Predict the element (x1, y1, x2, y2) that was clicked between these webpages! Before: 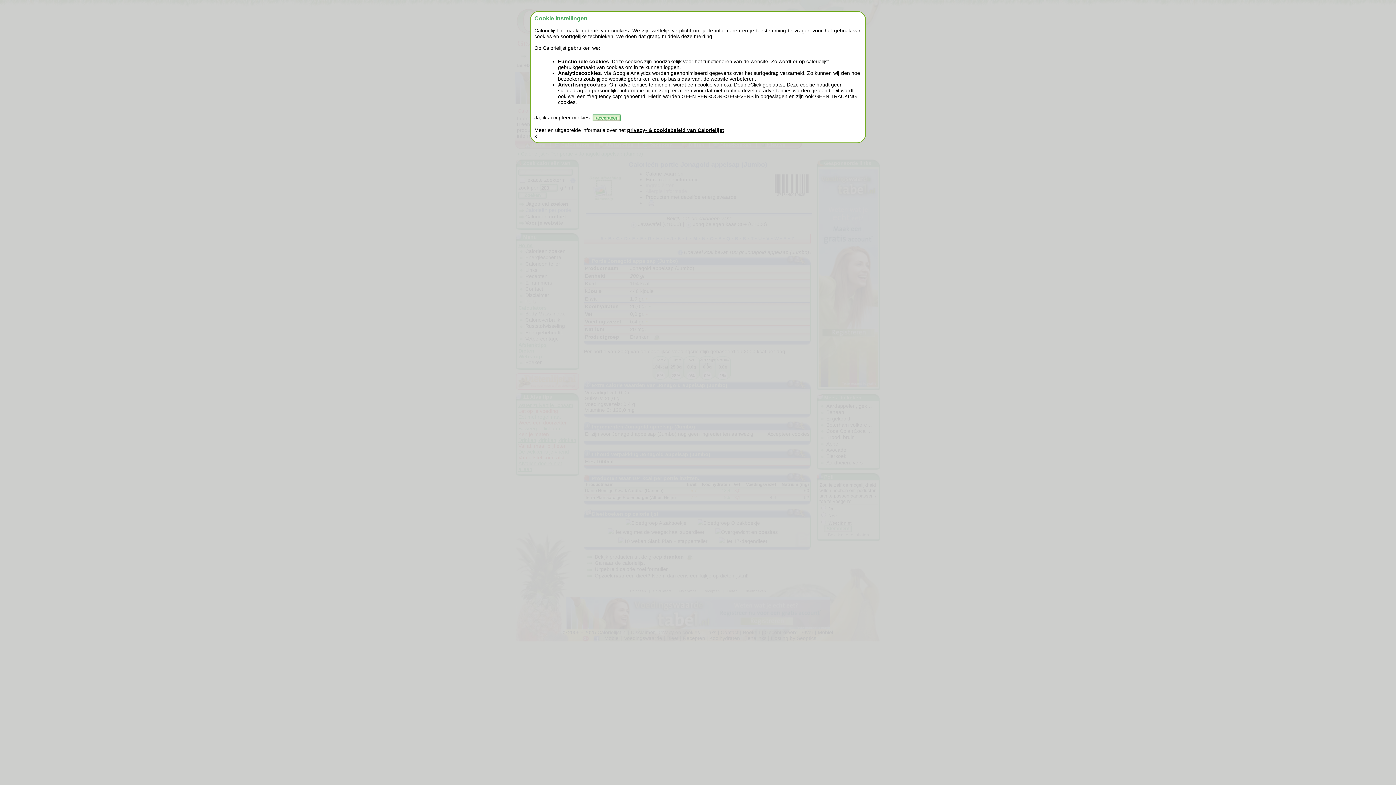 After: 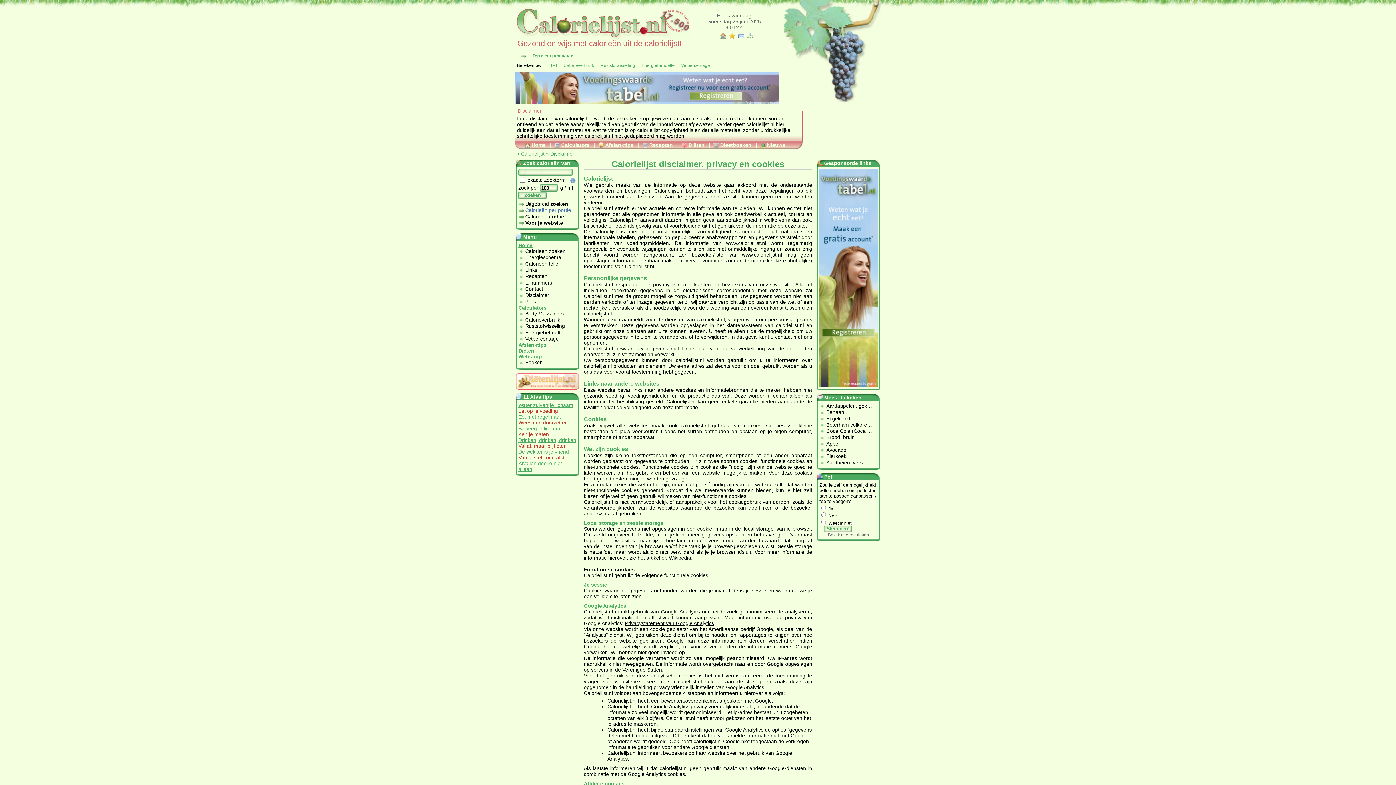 Action: label: privacy- & cookiebeleid van Calorielijst bbox: (627, 127, 724, 133)